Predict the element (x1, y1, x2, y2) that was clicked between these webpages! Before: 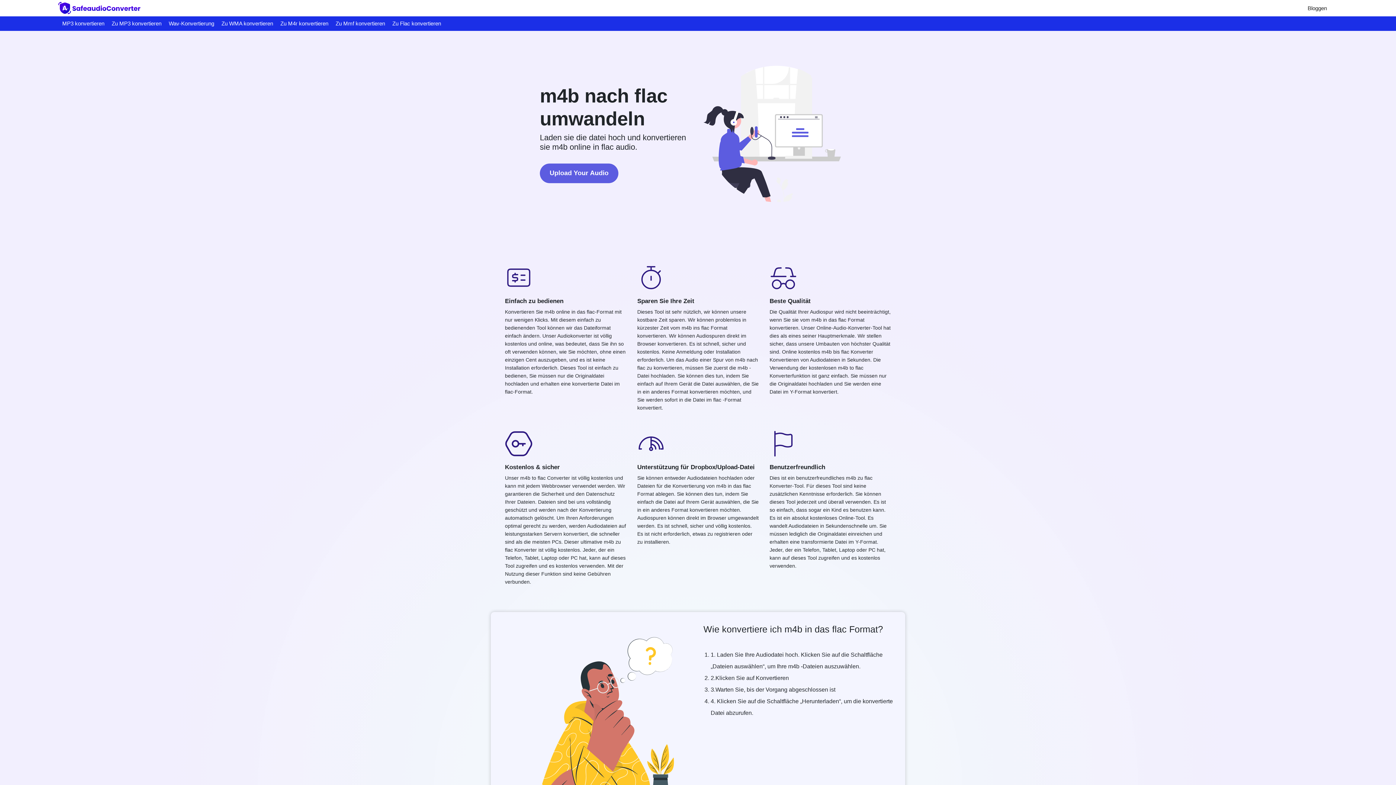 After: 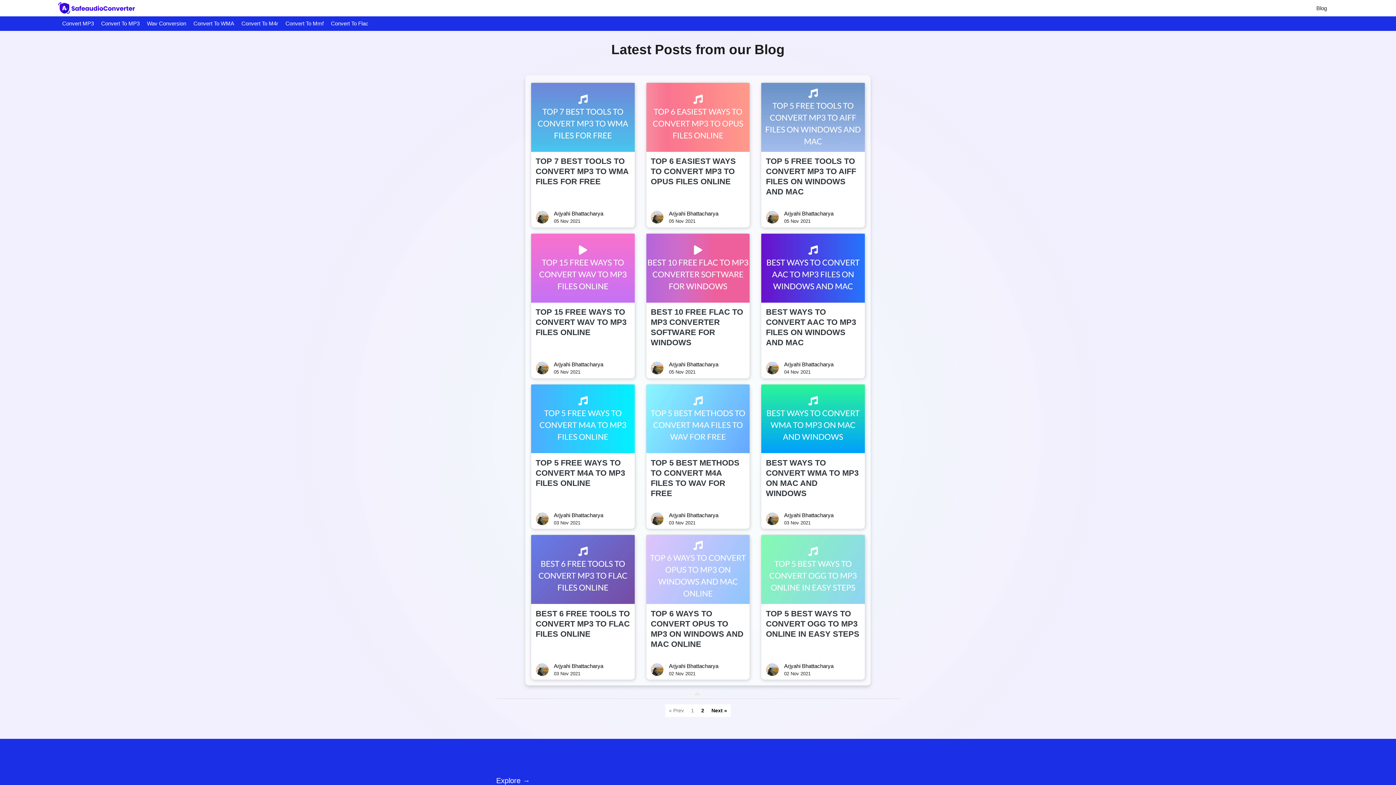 Action: label: Bloggen bbox: (1308, 4, 1327, 12)